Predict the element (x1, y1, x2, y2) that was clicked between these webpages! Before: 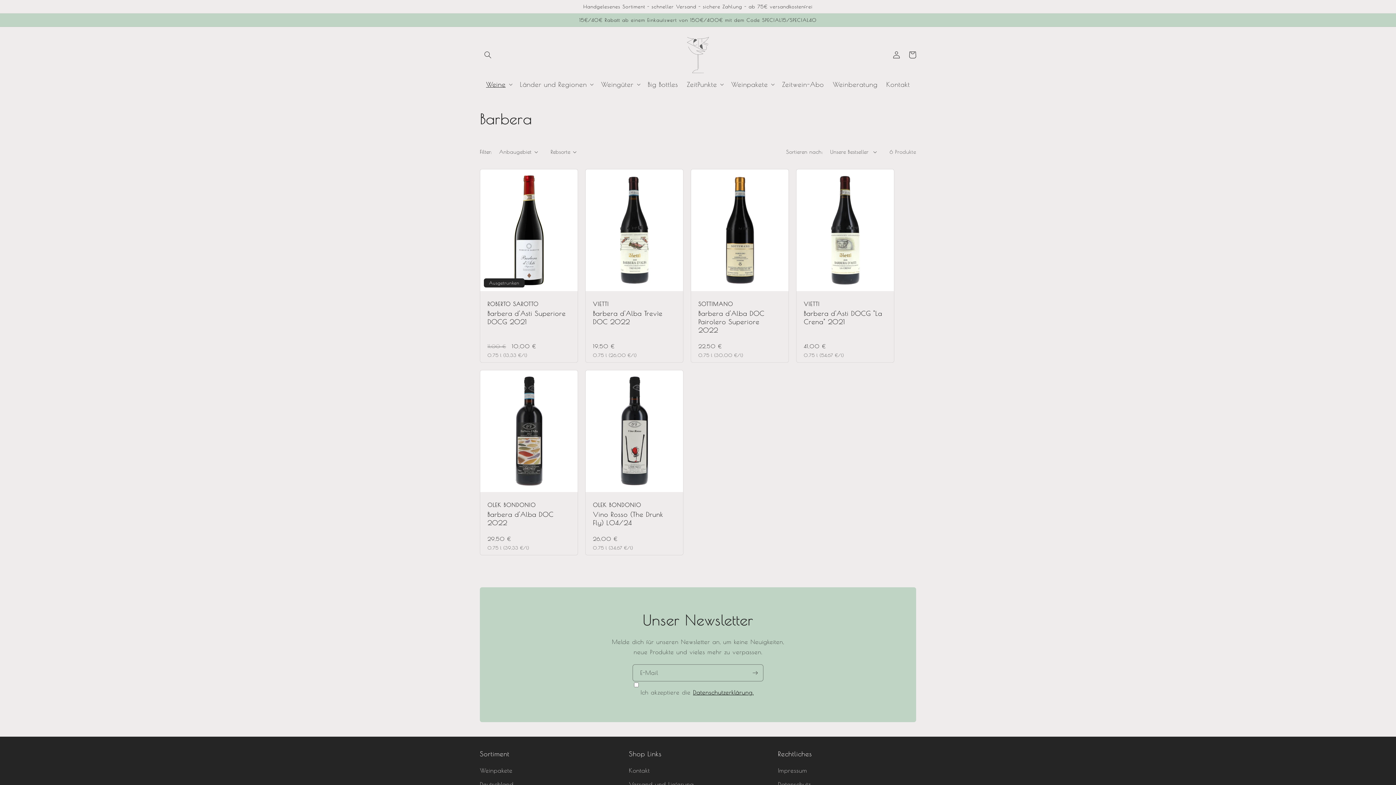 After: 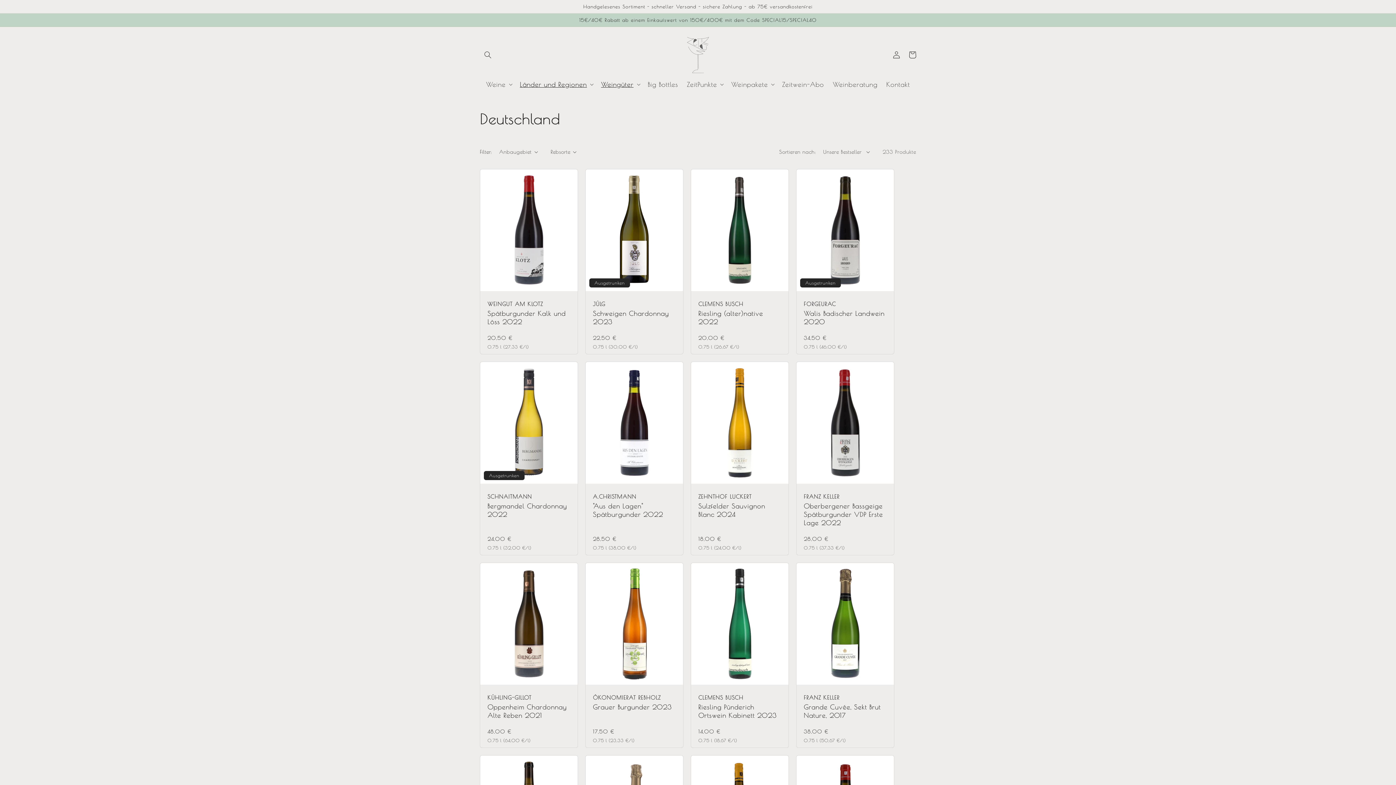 Action: label: Deutschland bbox: (480, 777, 513, 791)